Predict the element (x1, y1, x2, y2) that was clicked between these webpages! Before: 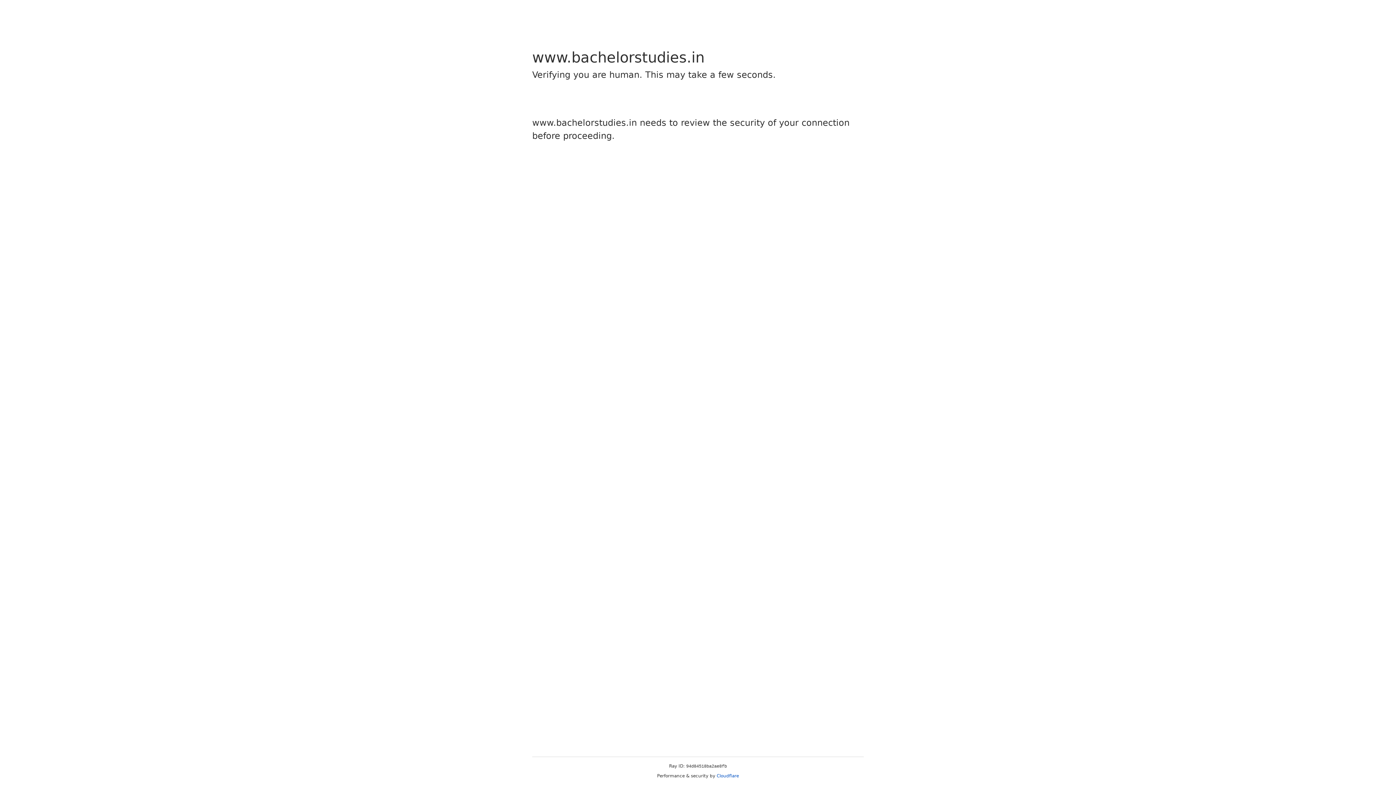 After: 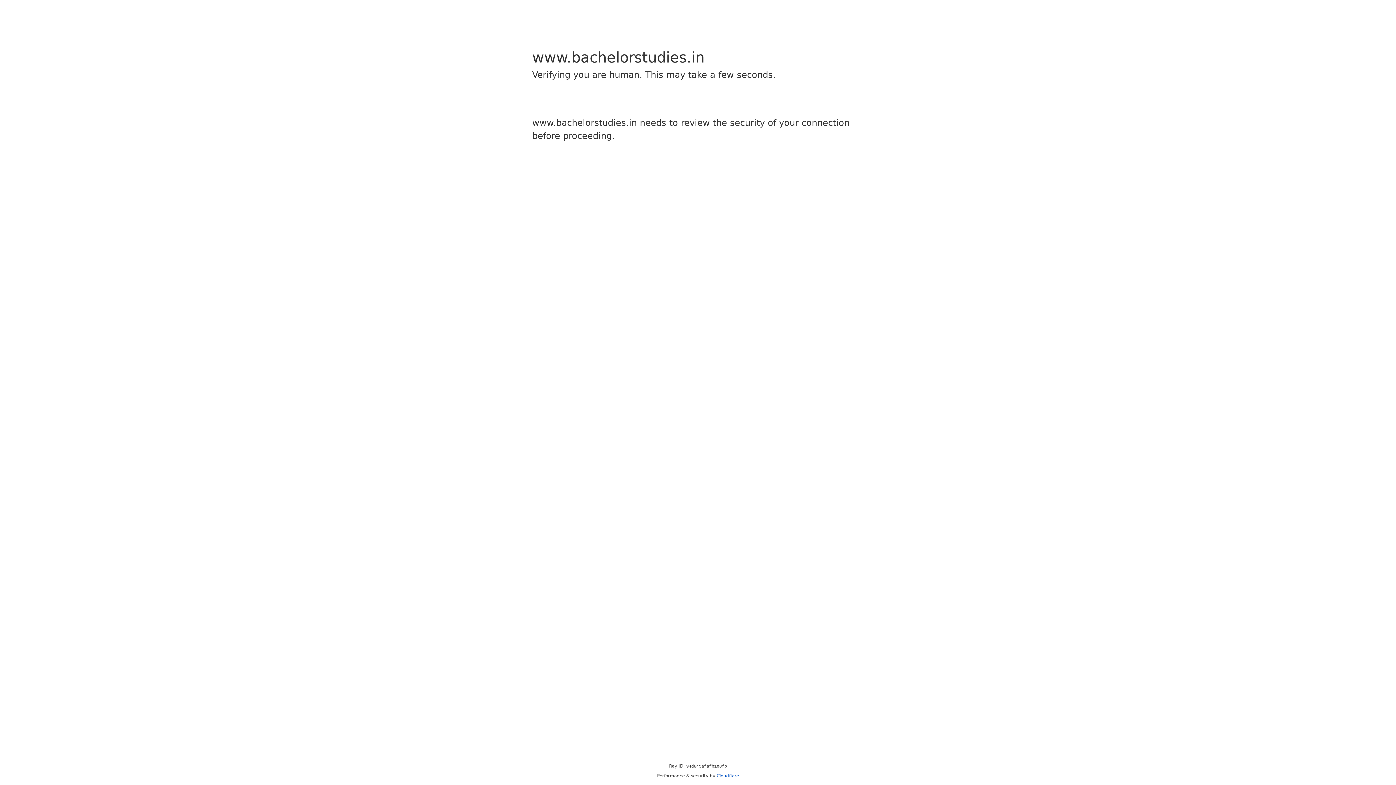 Action: bbox: (716, 773, 739, 778) label: Cloudflare